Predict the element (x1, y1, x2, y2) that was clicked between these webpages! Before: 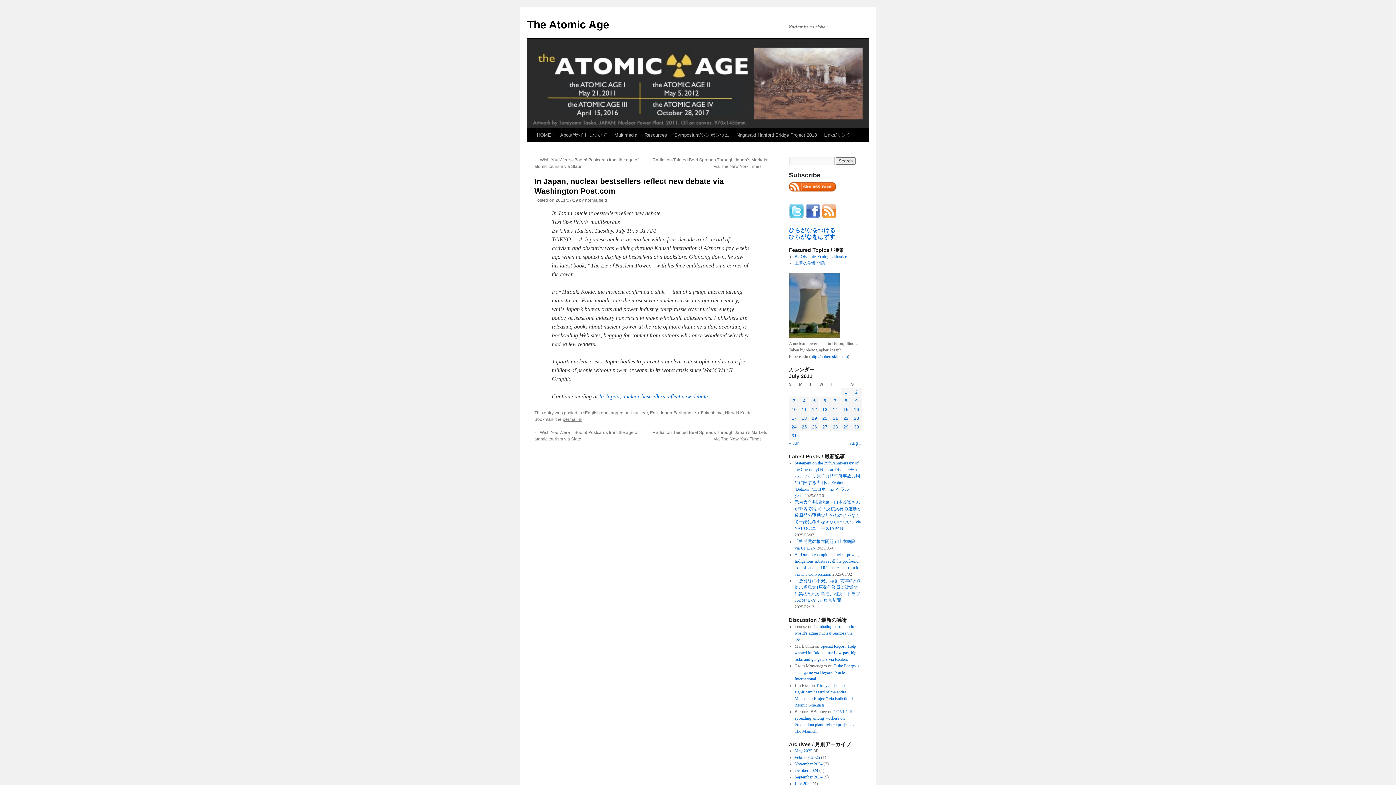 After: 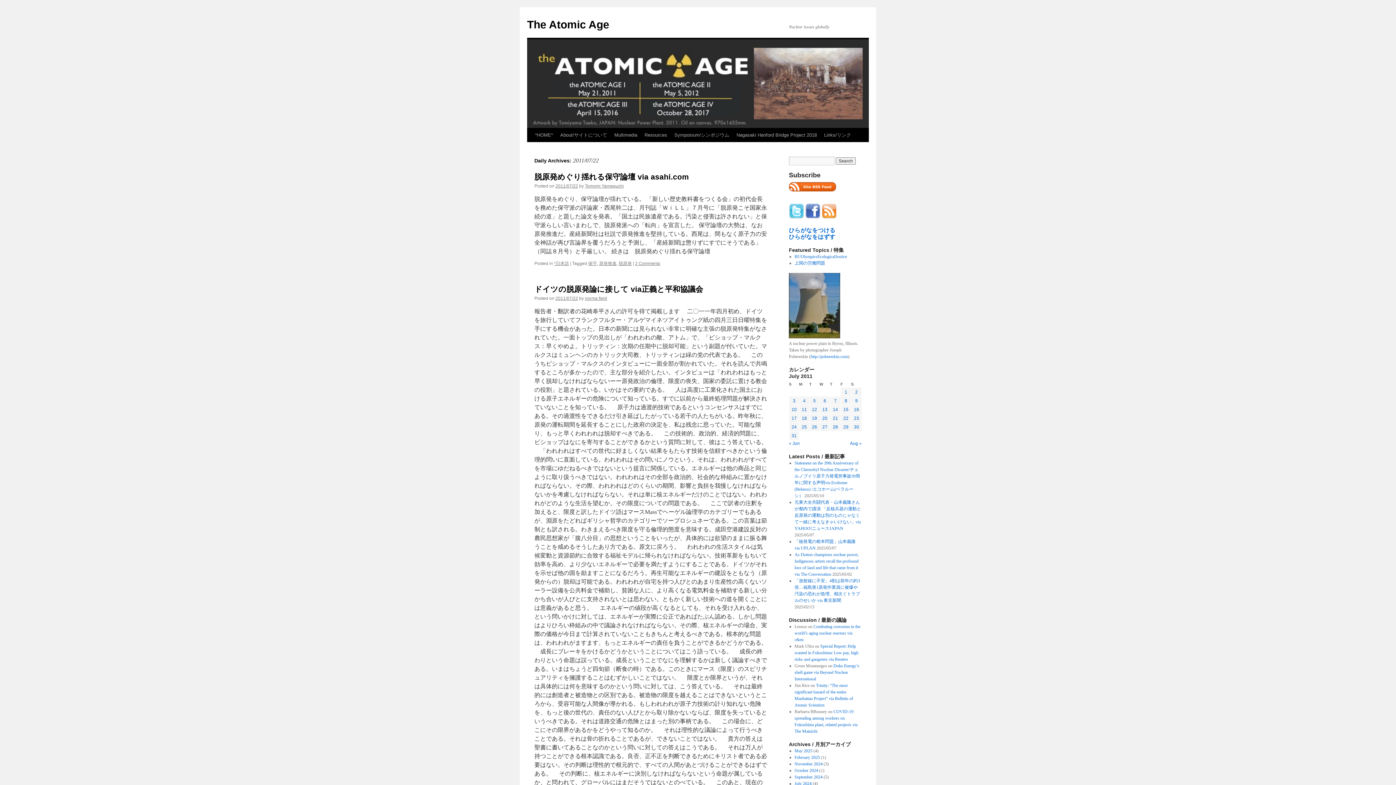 Action: bbox: (843, 416, 848, 421) label: Posts published on July 22, 2011